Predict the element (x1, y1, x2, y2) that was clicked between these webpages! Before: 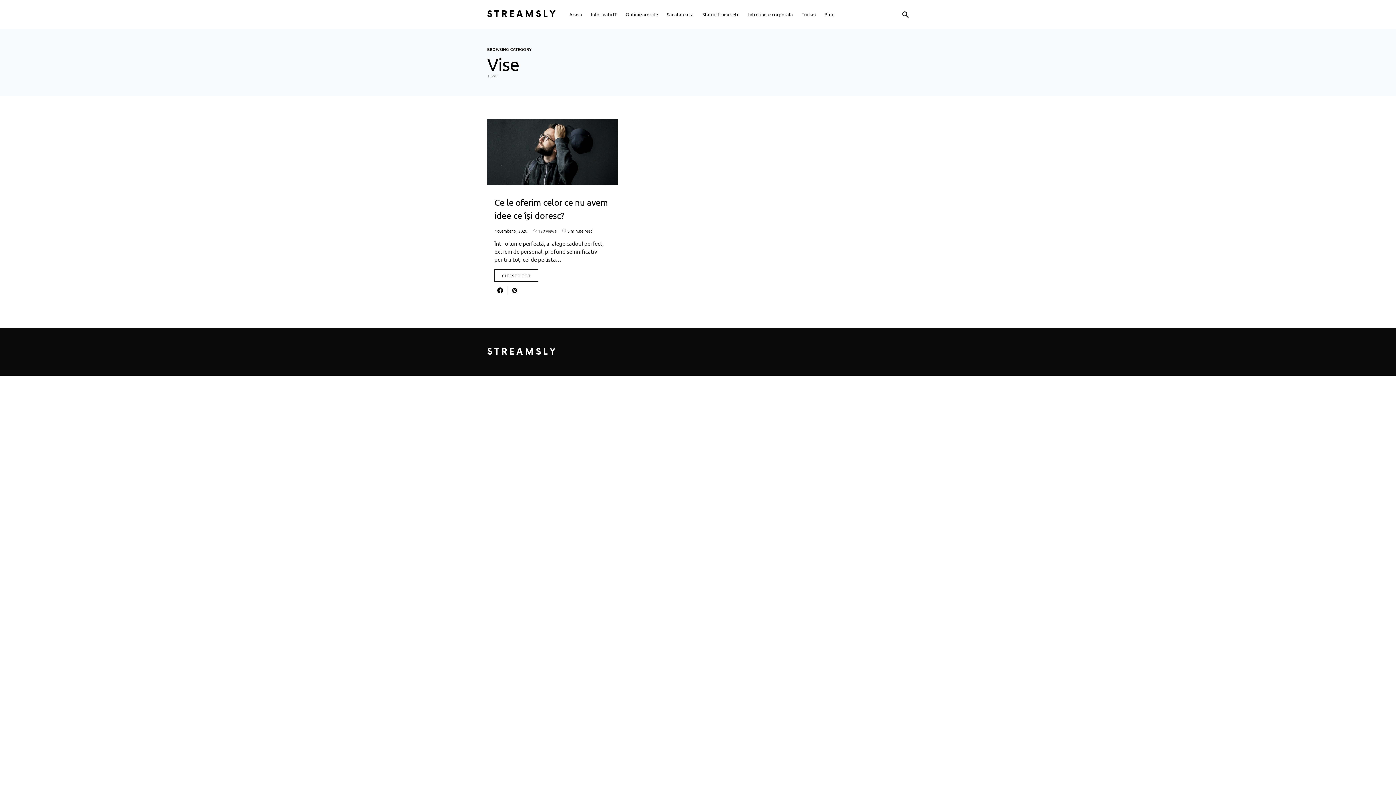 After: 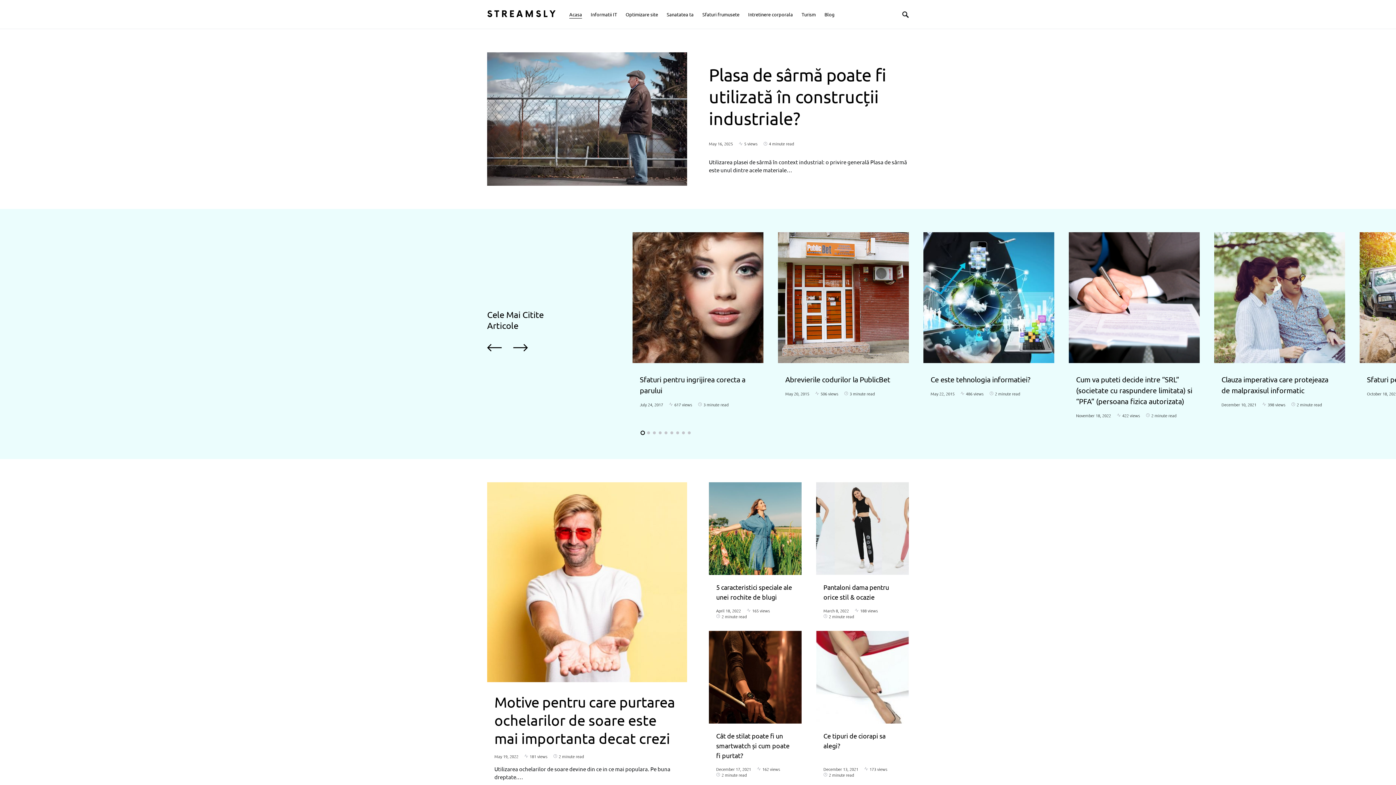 Action: label: STREAMSLY bbox: (487, 8, 557, 19)